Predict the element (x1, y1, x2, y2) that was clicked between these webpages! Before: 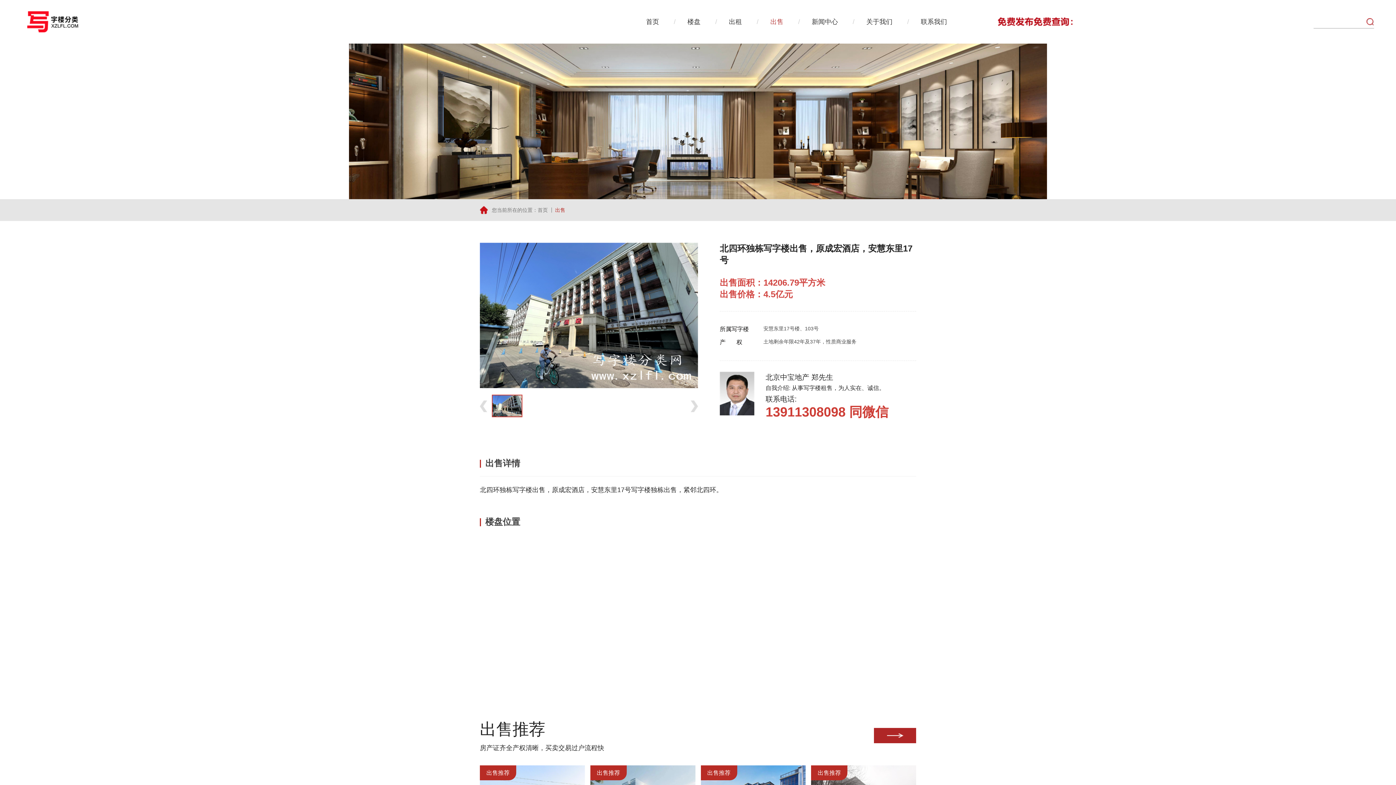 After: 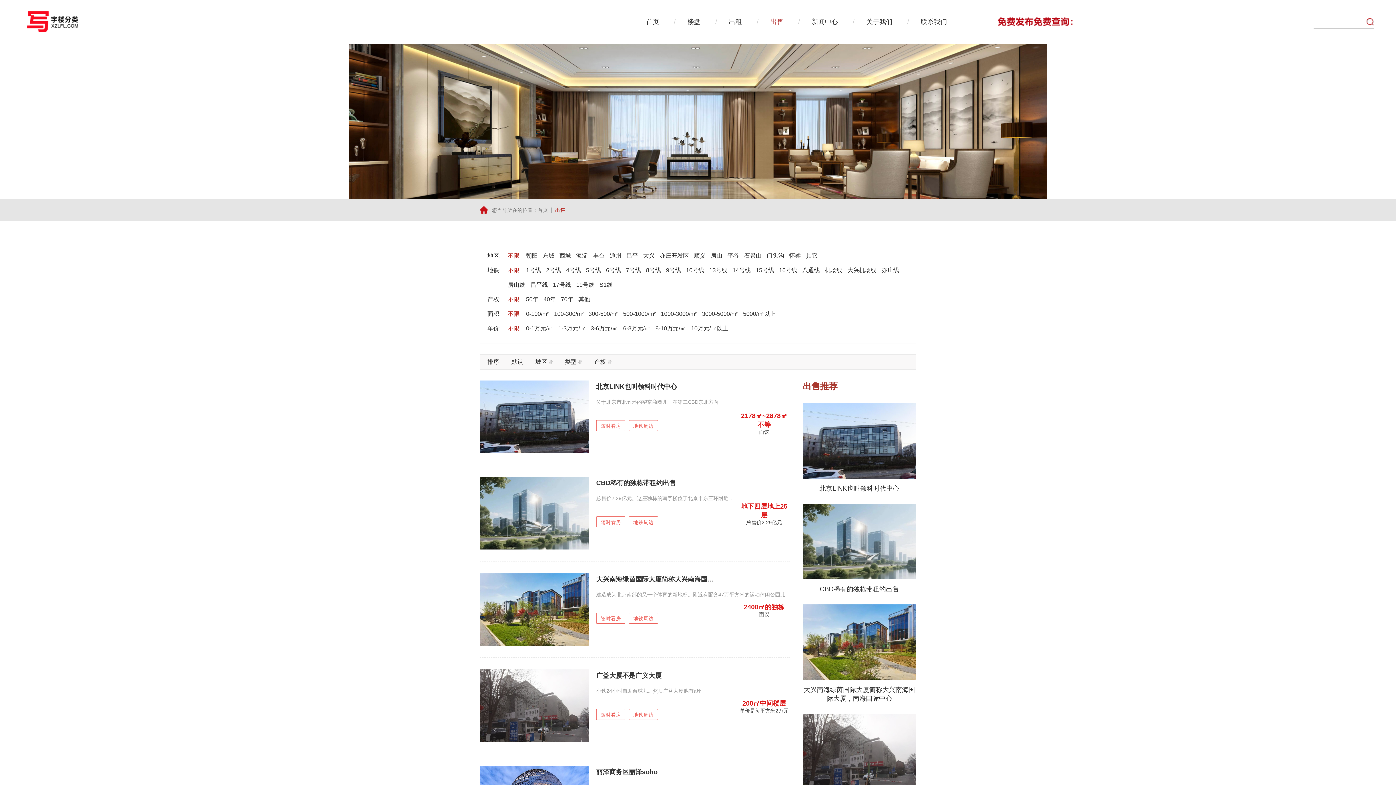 Action: bbox: (874, 728, 916, 743)